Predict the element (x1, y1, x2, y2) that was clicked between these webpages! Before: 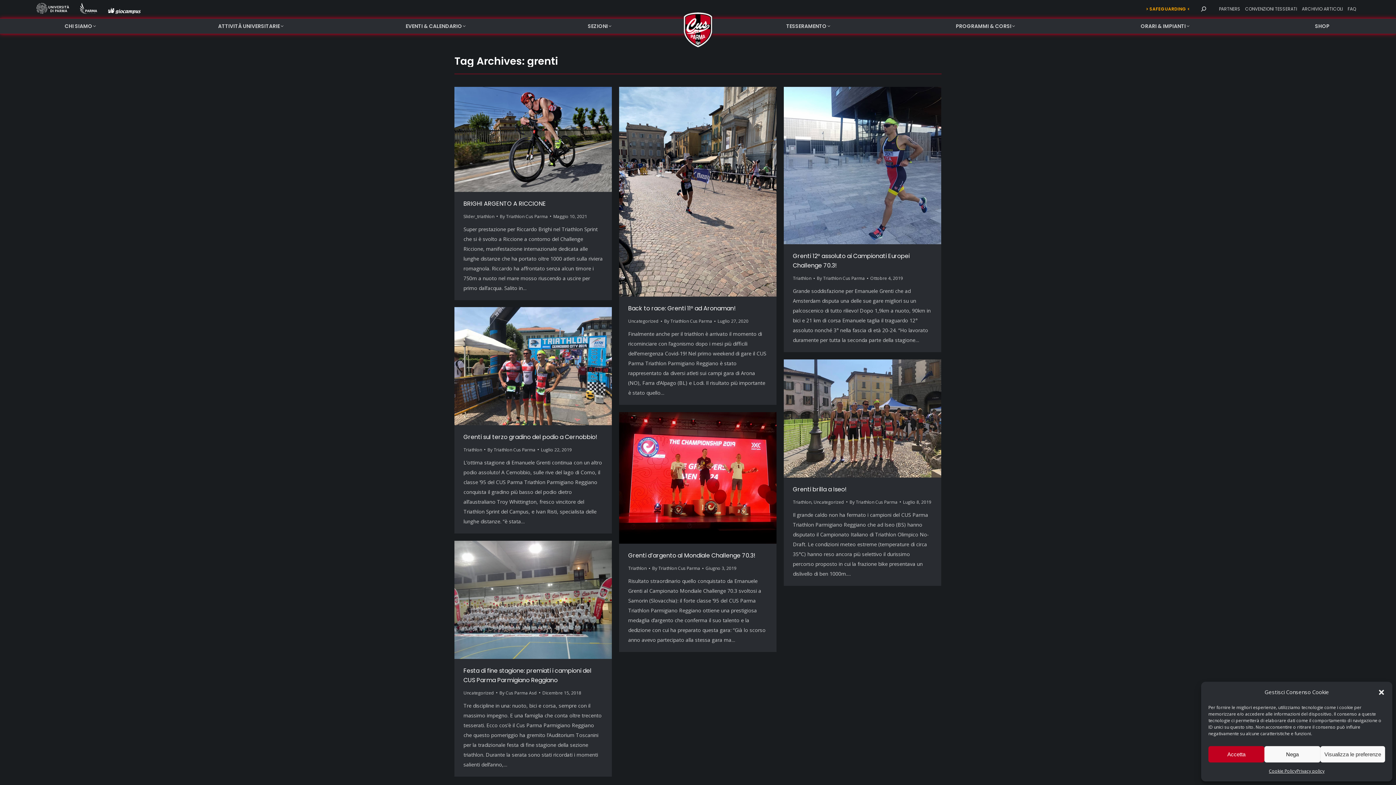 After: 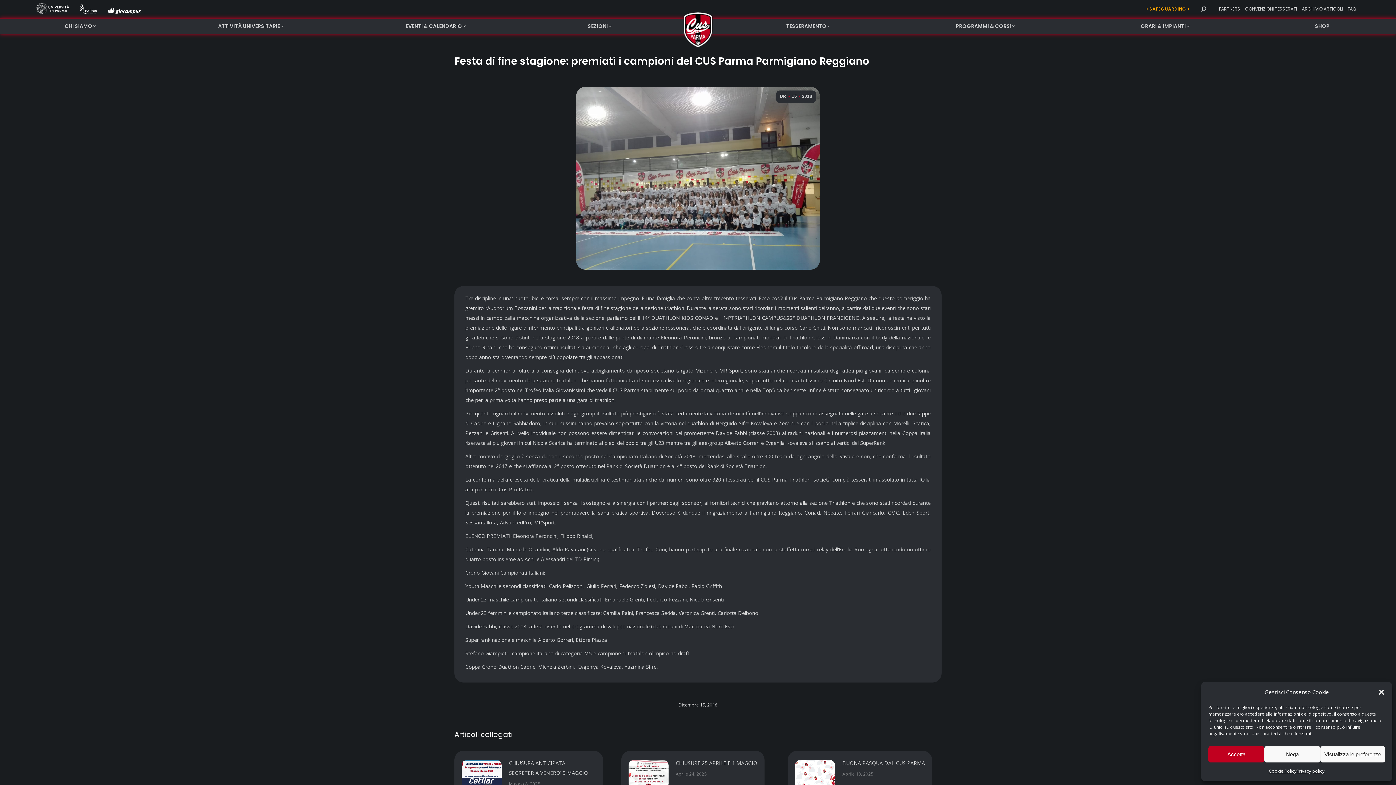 Action: bbox: (454, 541, 612, 659)